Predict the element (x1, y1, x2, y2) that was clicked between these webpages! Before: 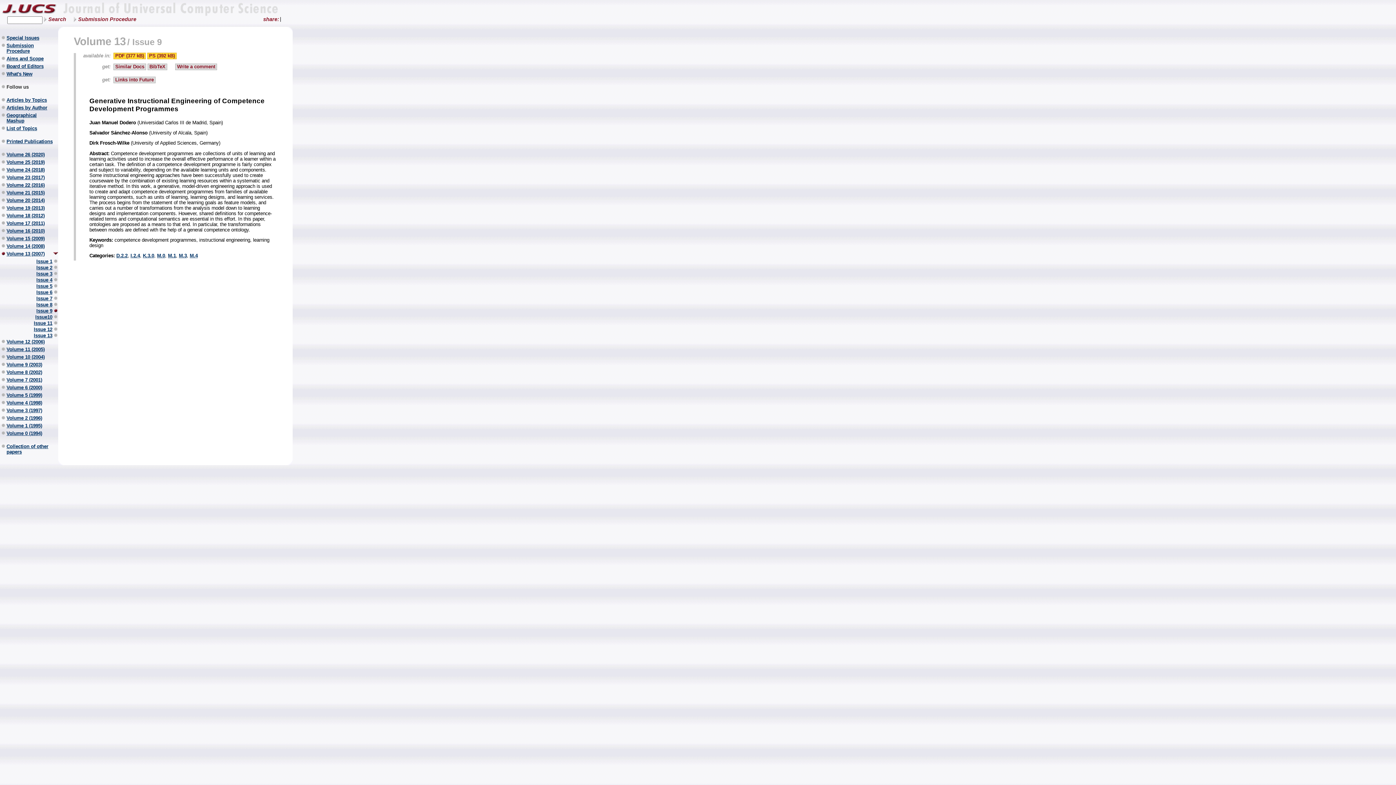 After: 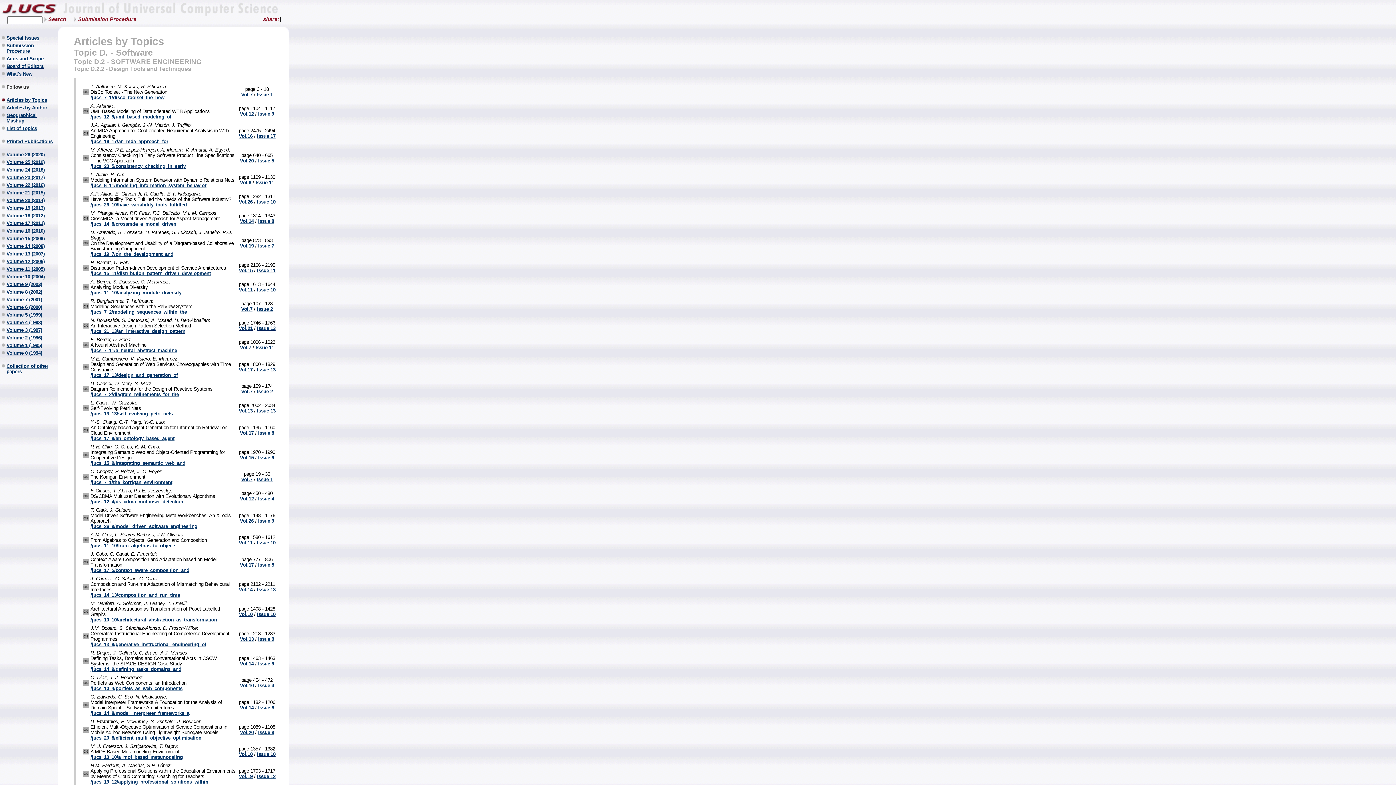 Action: bbox: (116, 253, 127, 258) label: D.2.2